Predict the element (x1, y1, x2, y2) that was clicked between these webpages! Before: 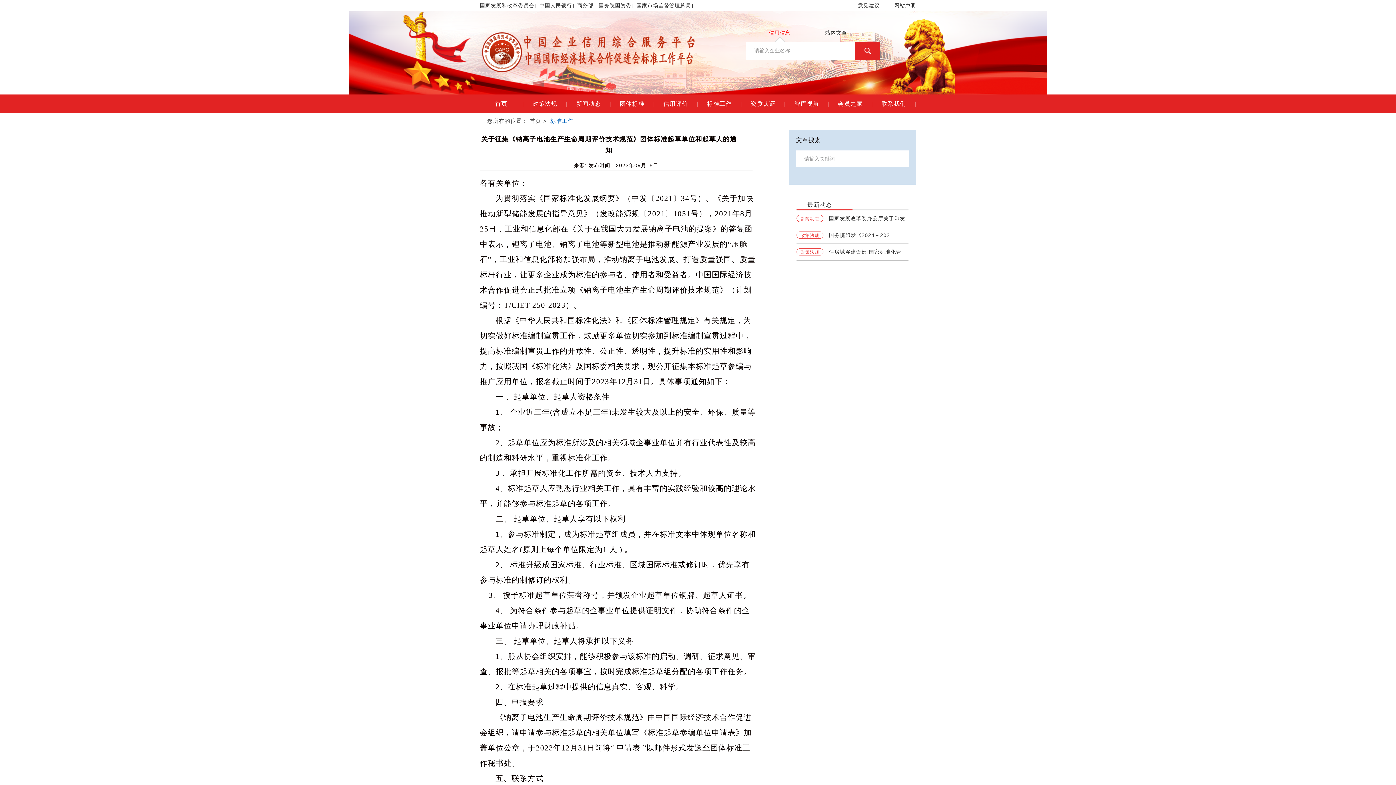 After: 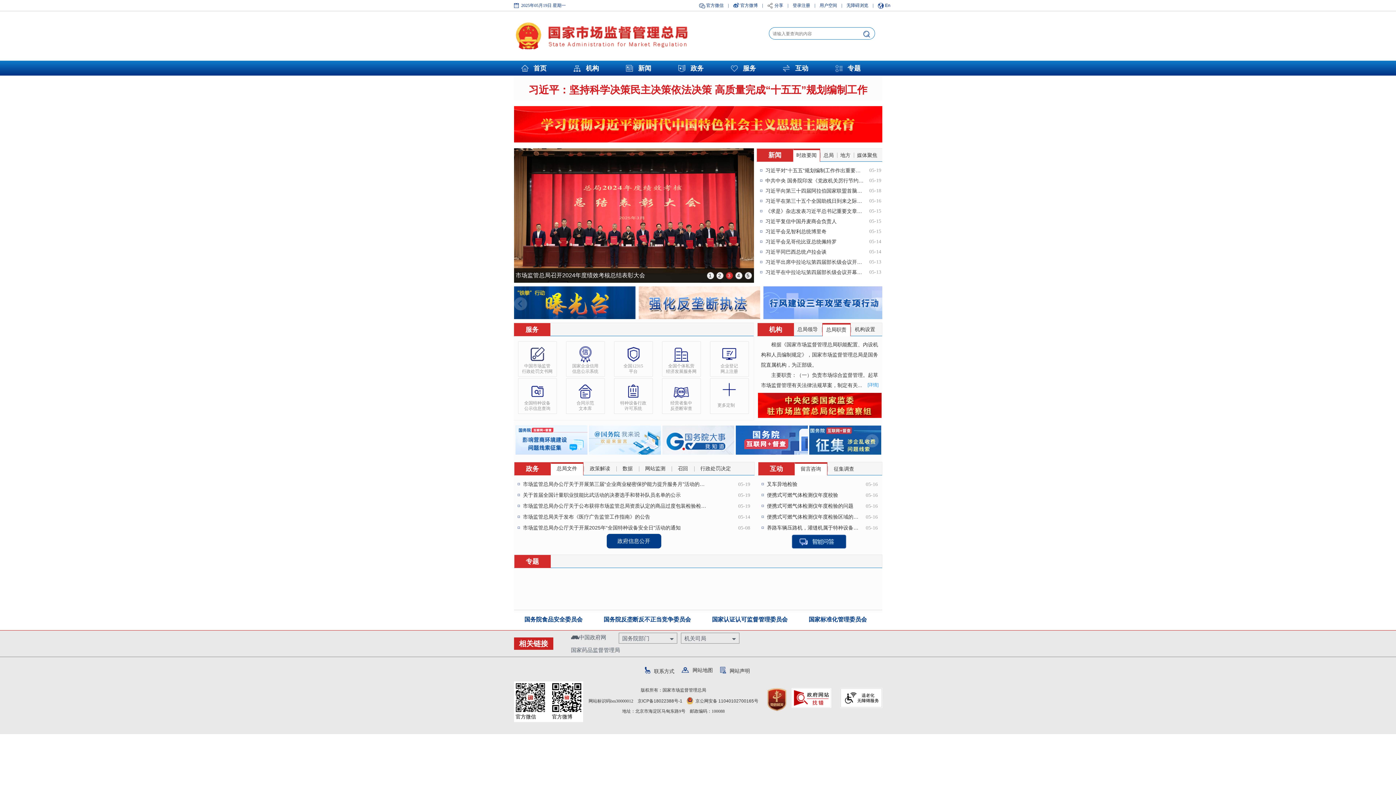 Action: label: 国家市场监督管理总局 bbox: (636, 2, 691, 8)